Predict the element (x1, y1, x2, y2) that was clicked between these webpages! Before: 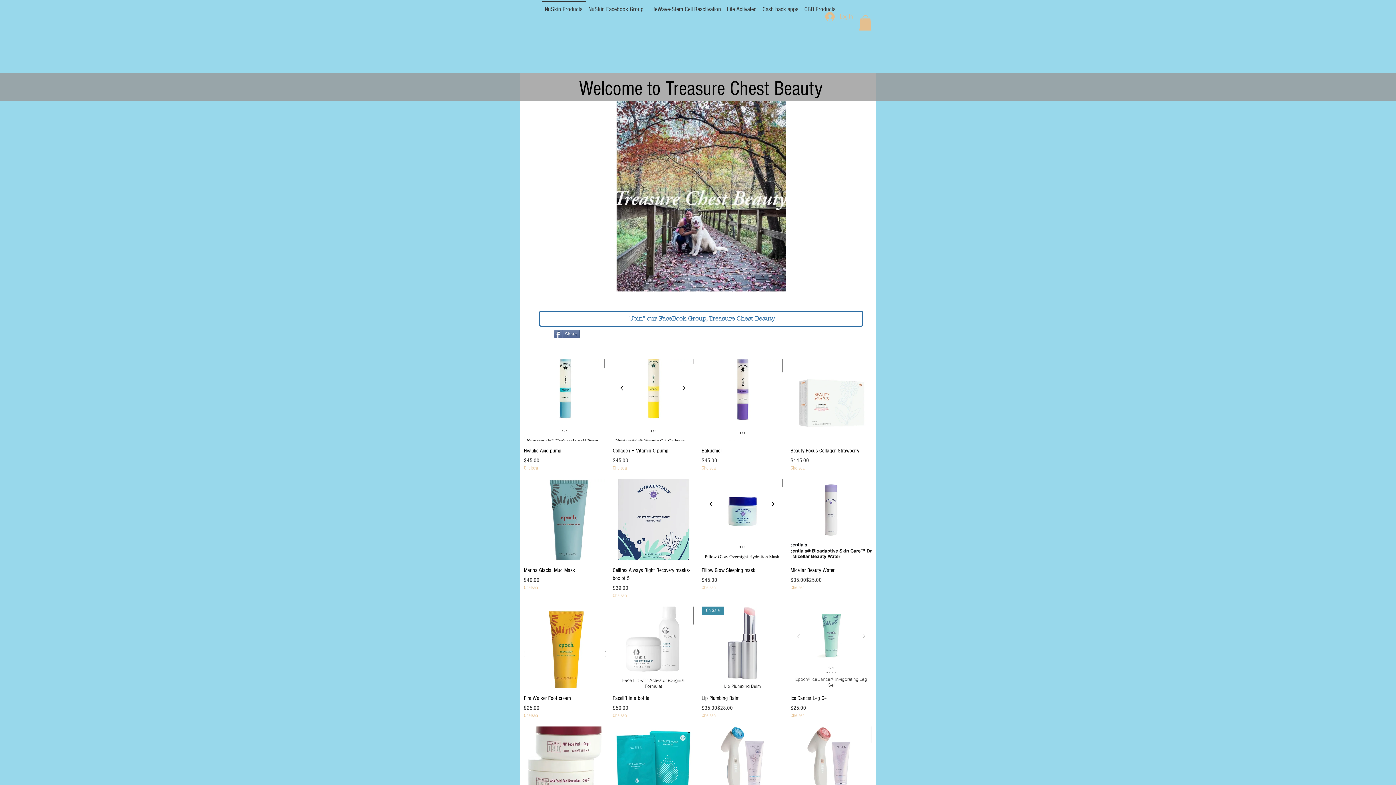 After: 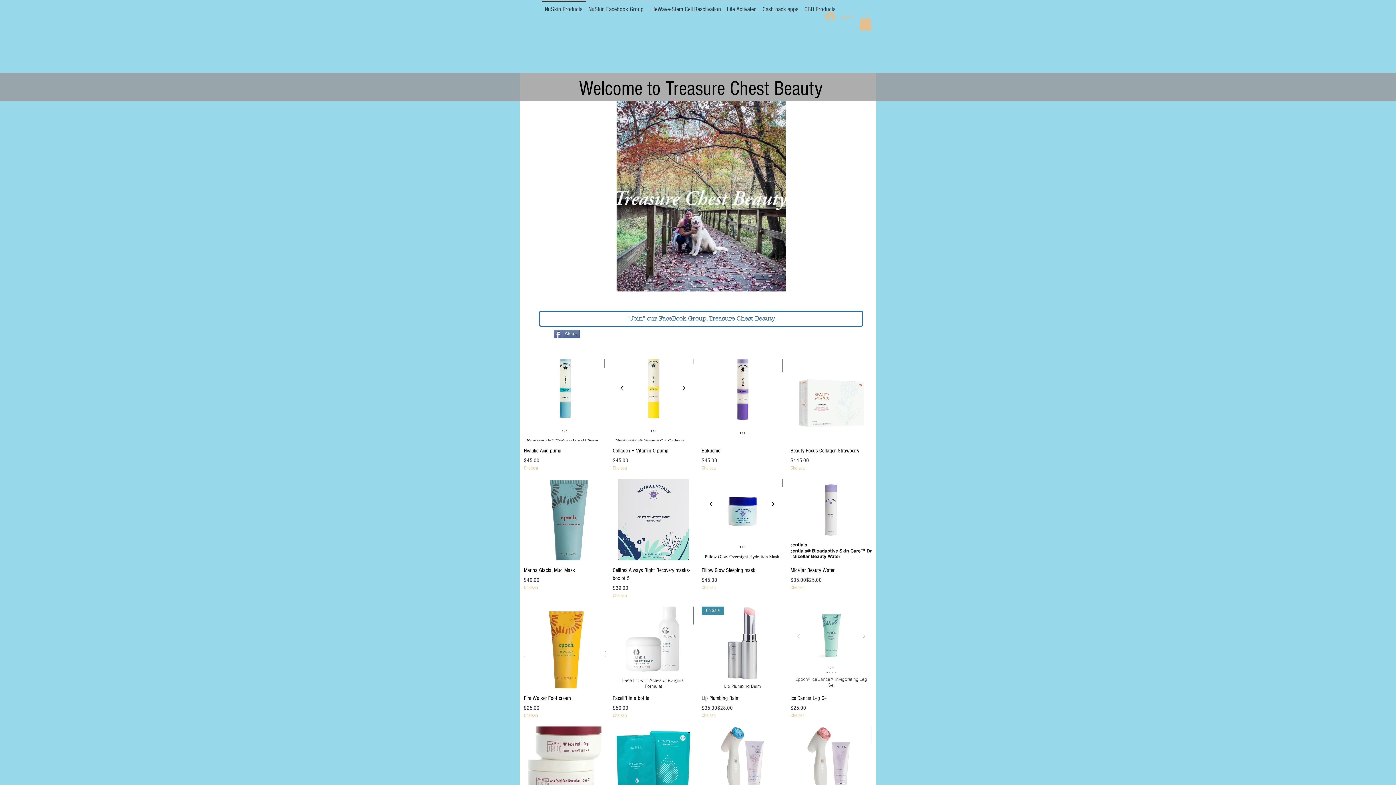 Action: bbox: (859, 15, 872, 30)